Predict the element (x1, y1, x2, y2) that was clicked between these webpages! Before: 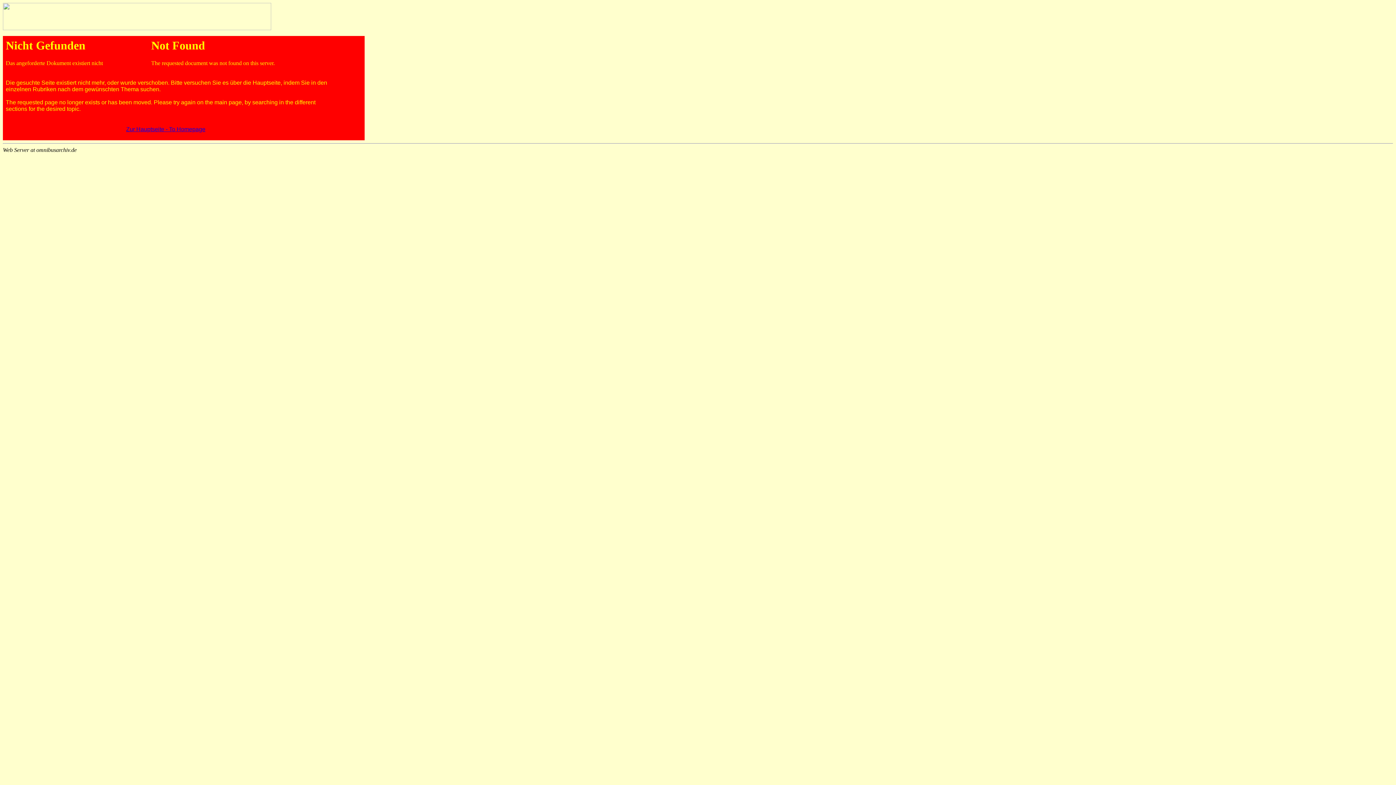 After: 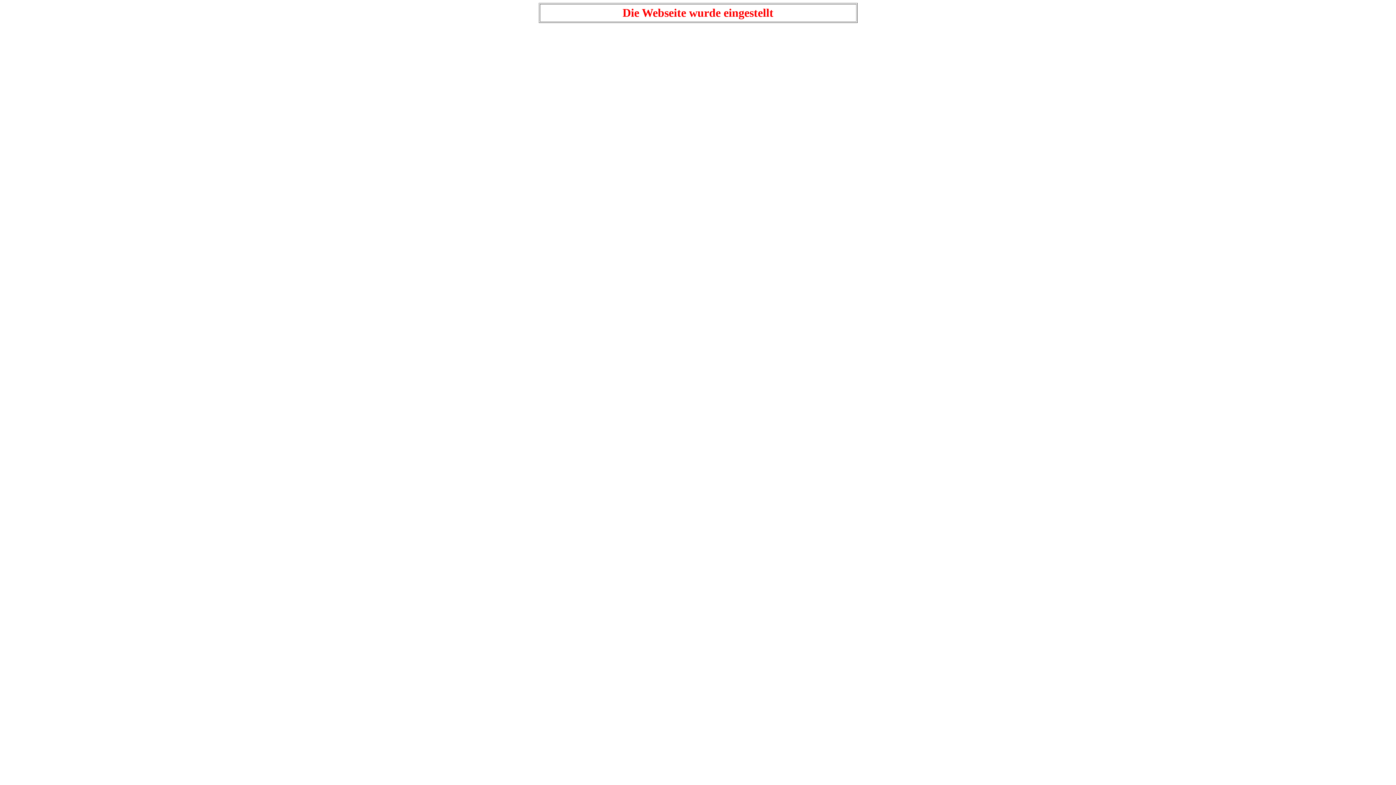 Action: bbox: (126, 126, 205, 132) label: Zur Hauptseite - To Homepage